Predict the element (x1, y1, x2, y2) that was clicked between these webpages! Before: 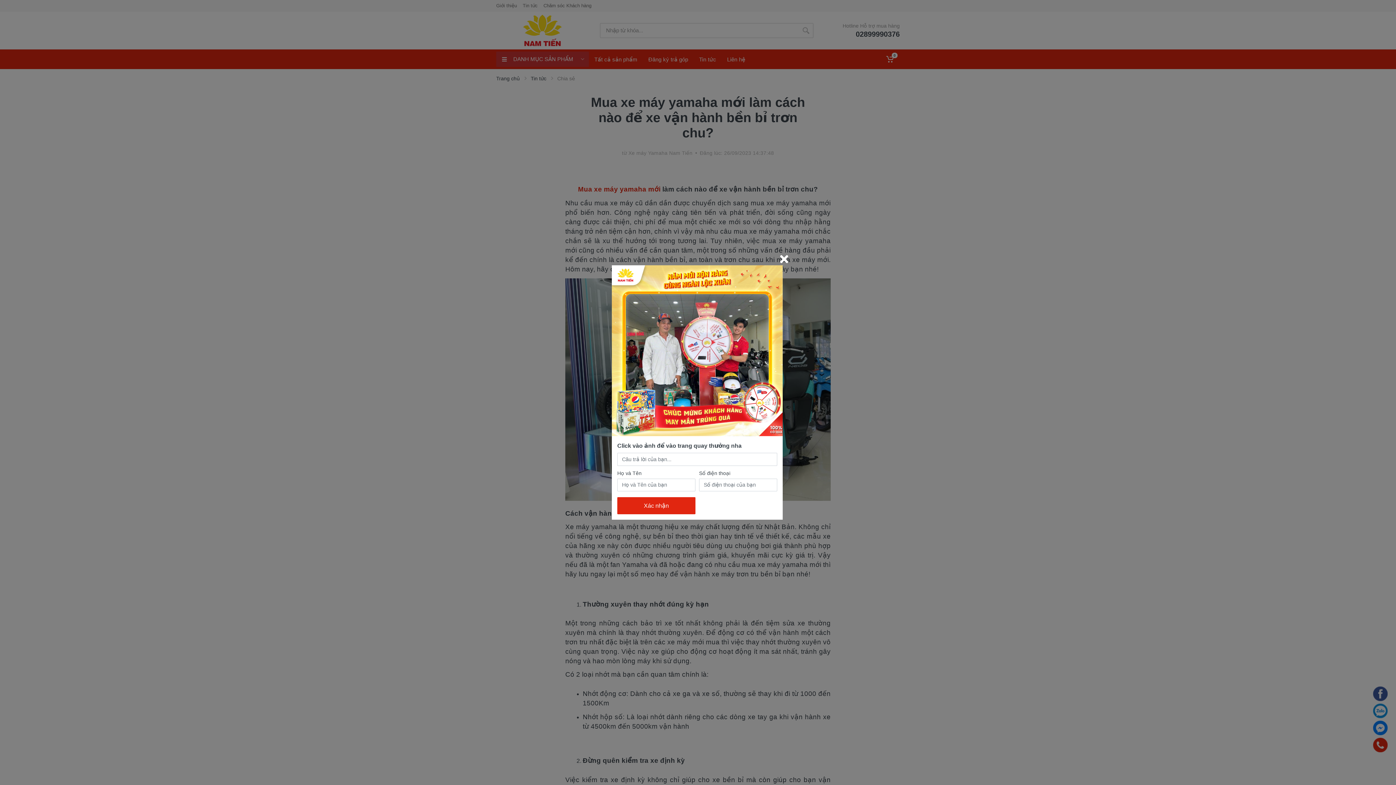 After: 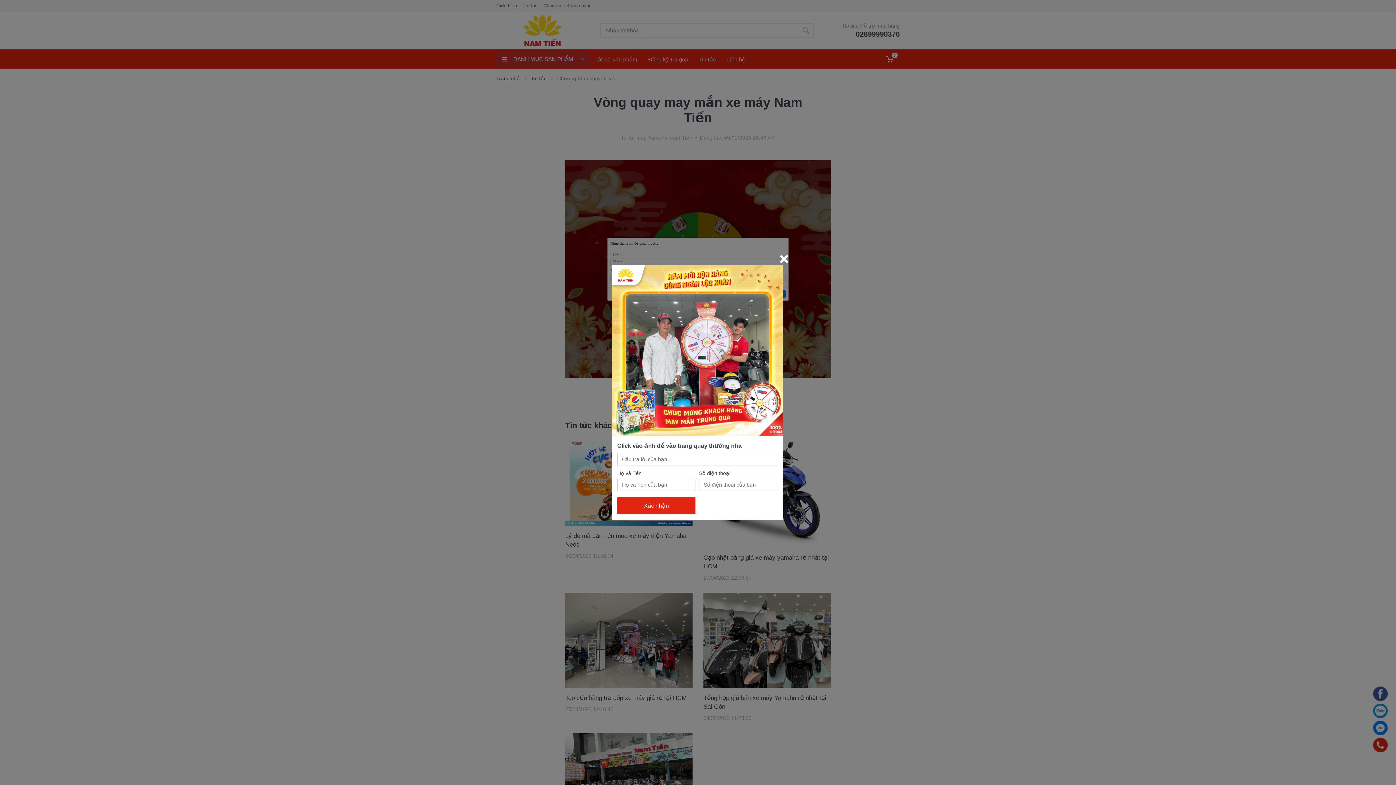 Action: bbox: (612, 347, 782, 353)